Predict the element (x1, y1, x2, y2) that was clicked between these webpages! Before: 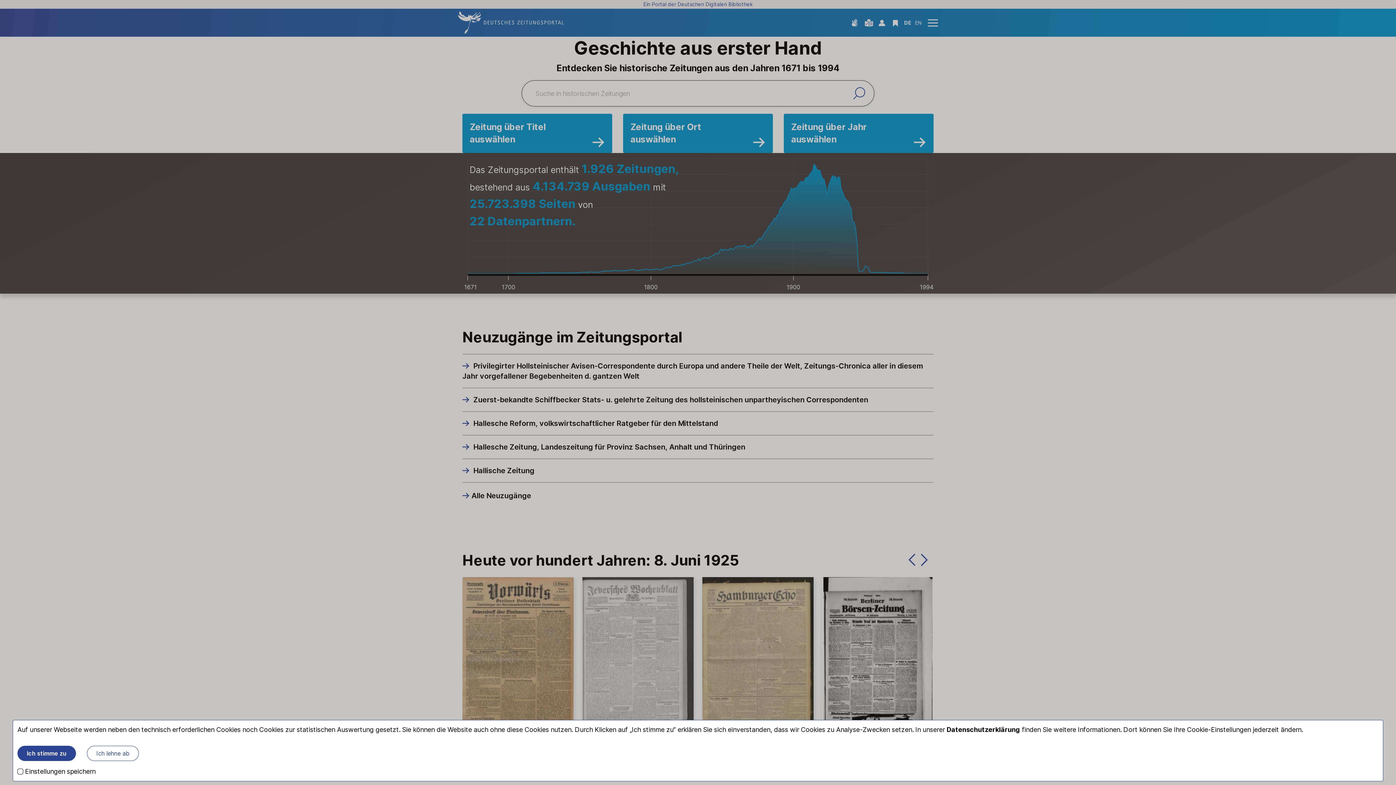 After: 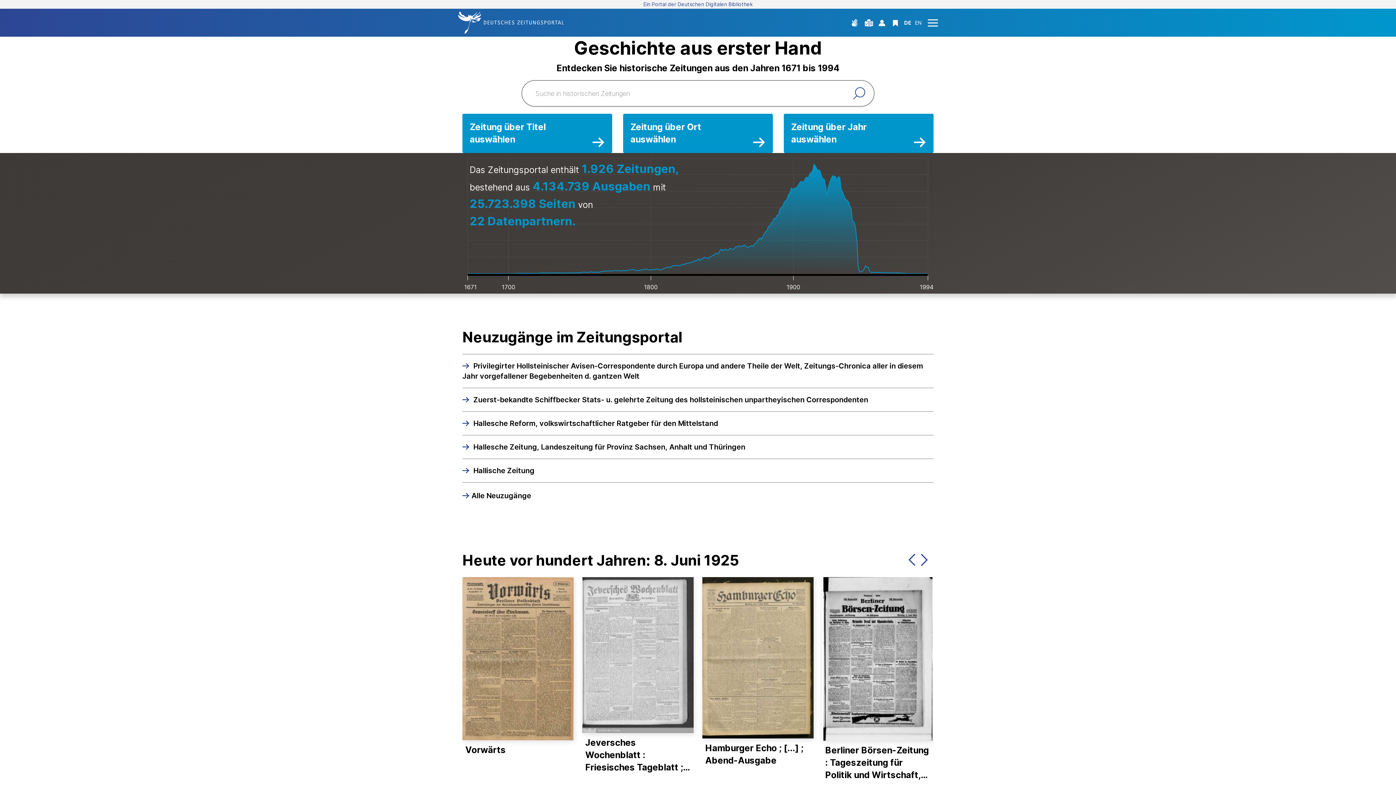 Action: label: Ich lehne ab bbox: (86, 746, 138, 761)